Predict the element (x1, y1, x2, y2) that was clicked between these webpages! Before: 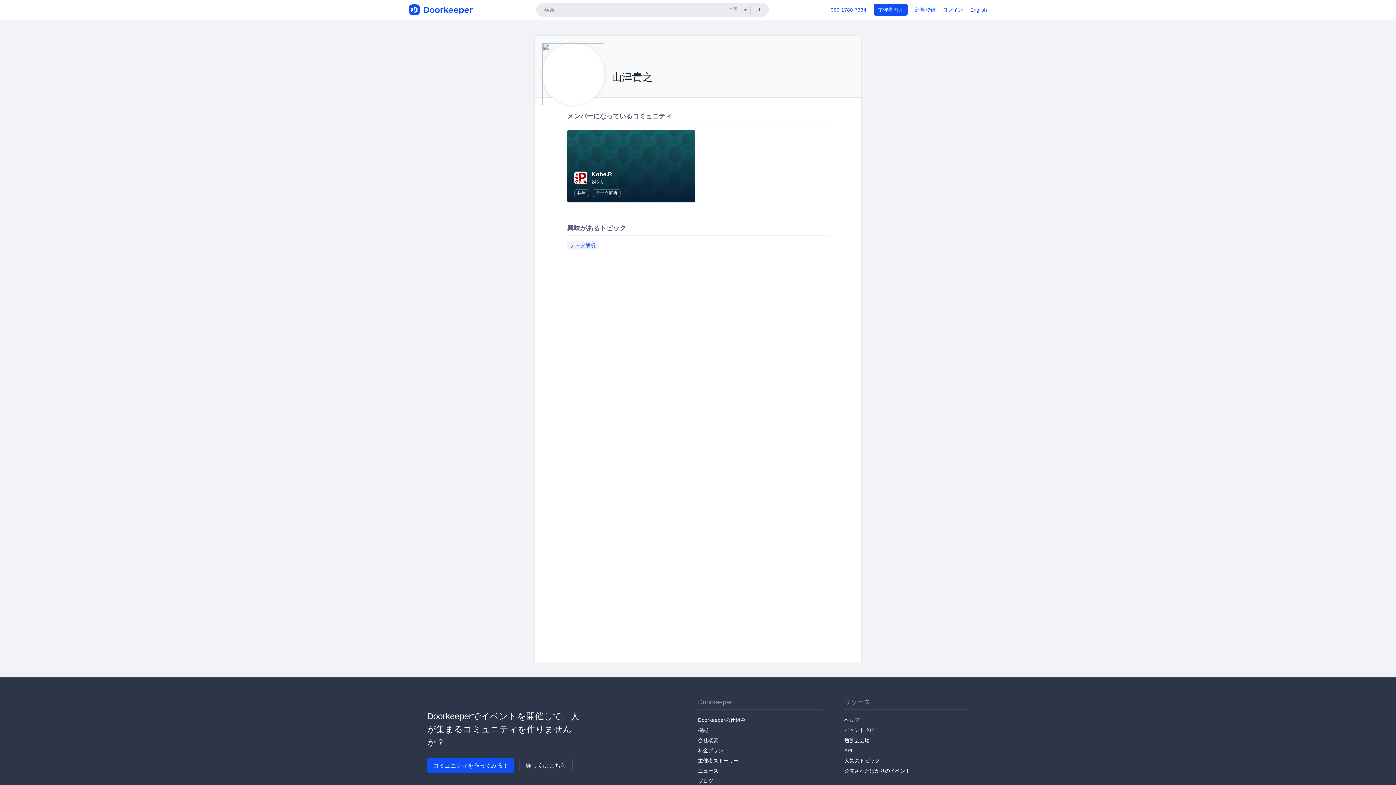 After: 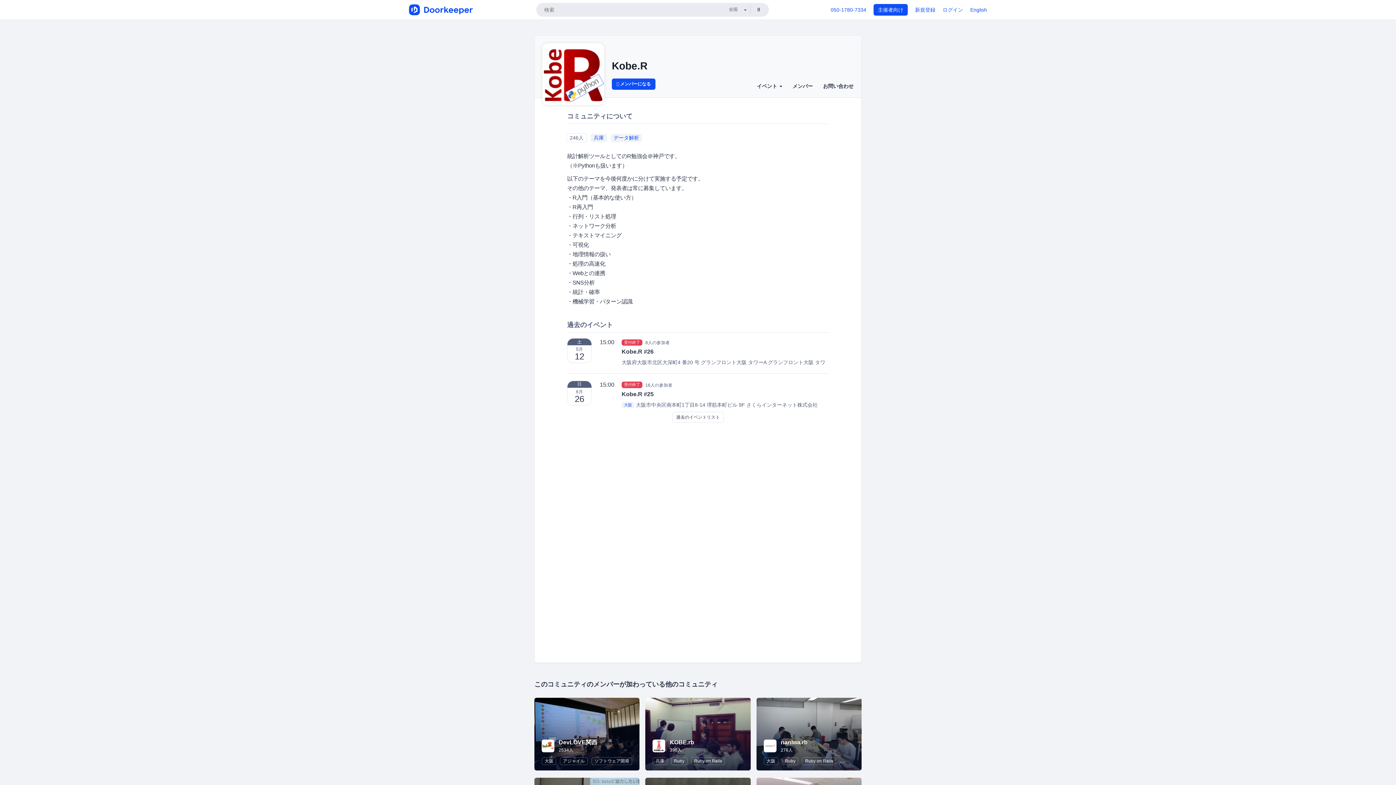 Action: bbox: (591, 171, 612, 177) label: Kobe.R